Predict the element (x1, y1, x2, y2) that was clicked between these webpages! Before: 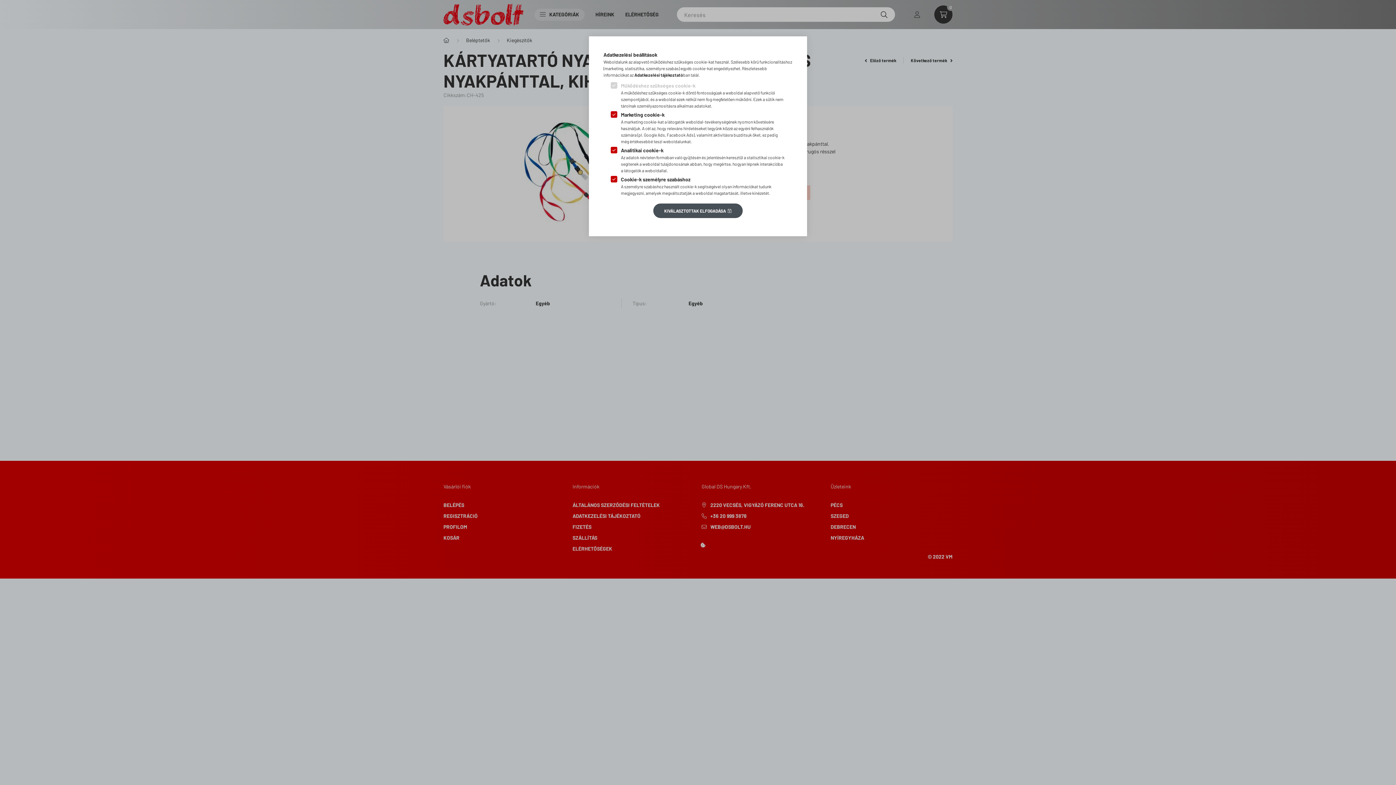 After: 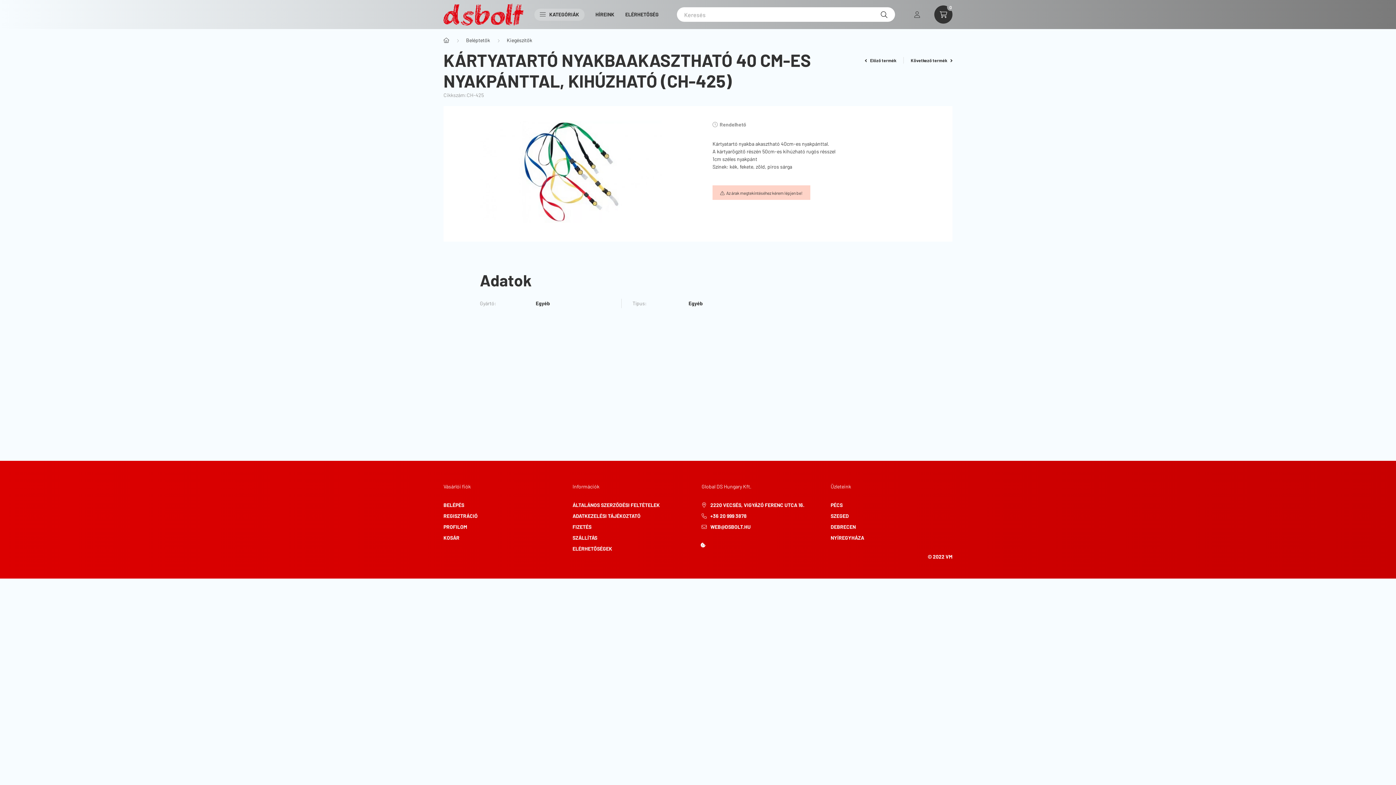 Action: bbox: (653, 203, 742, 218) label: KIVÁLASZTOTTAK ELFOGADÁSA